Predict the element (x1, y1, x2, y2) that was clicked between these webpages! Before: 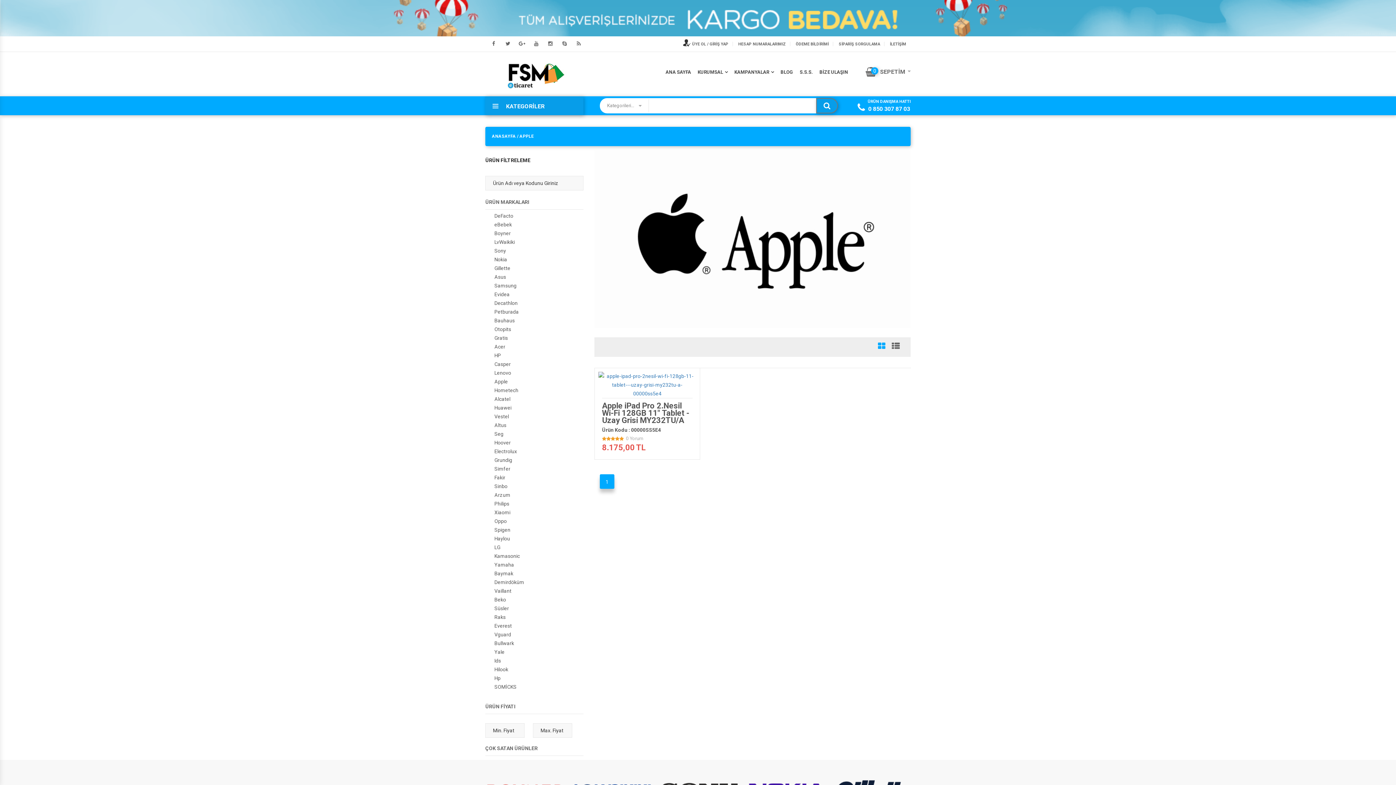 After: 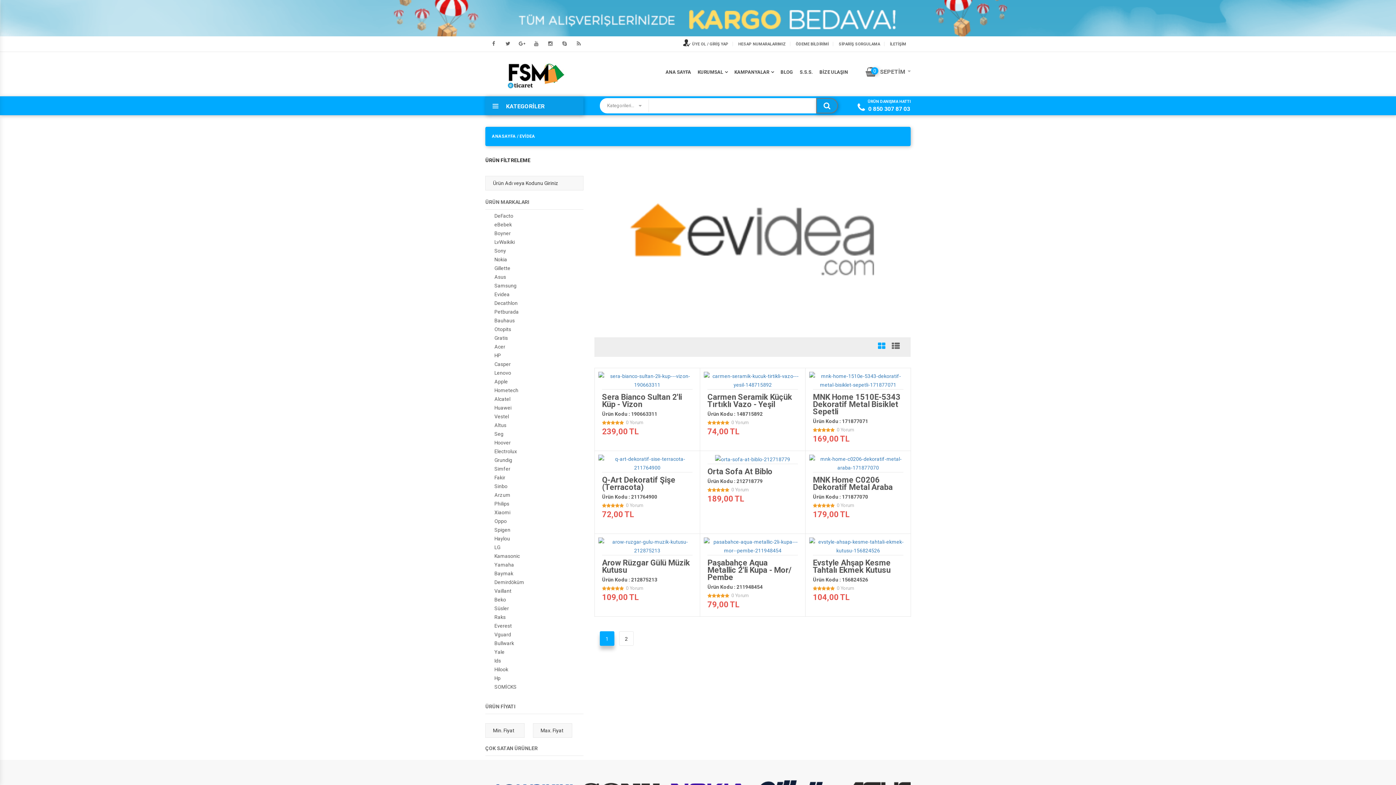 Action: bbox: (485, 290, 583, 298) label: Evidea